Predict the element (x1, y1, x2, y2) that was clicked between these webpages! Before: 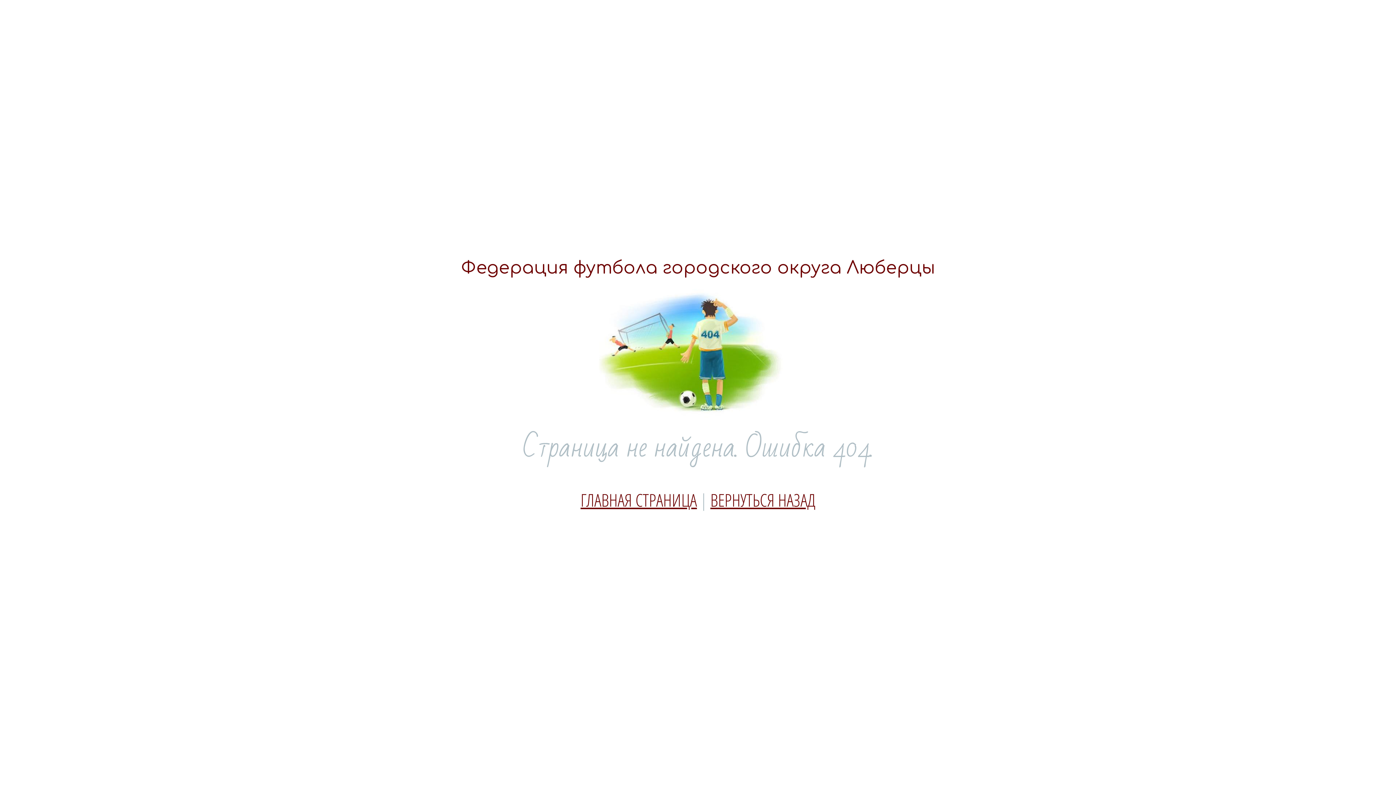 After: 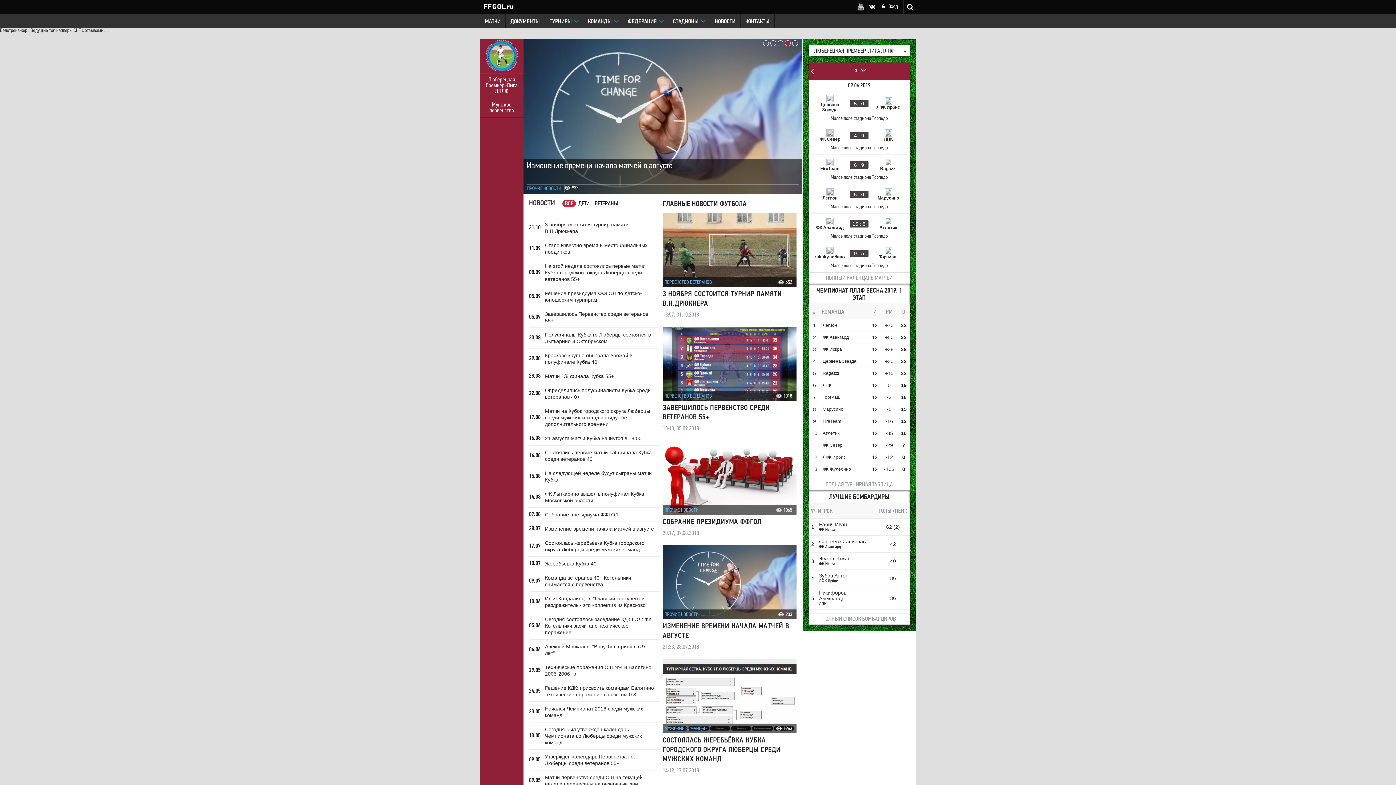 Action: bbox: (580, 488, 697, 512) label: ГЛАВНАЯ СТРАНИЦА